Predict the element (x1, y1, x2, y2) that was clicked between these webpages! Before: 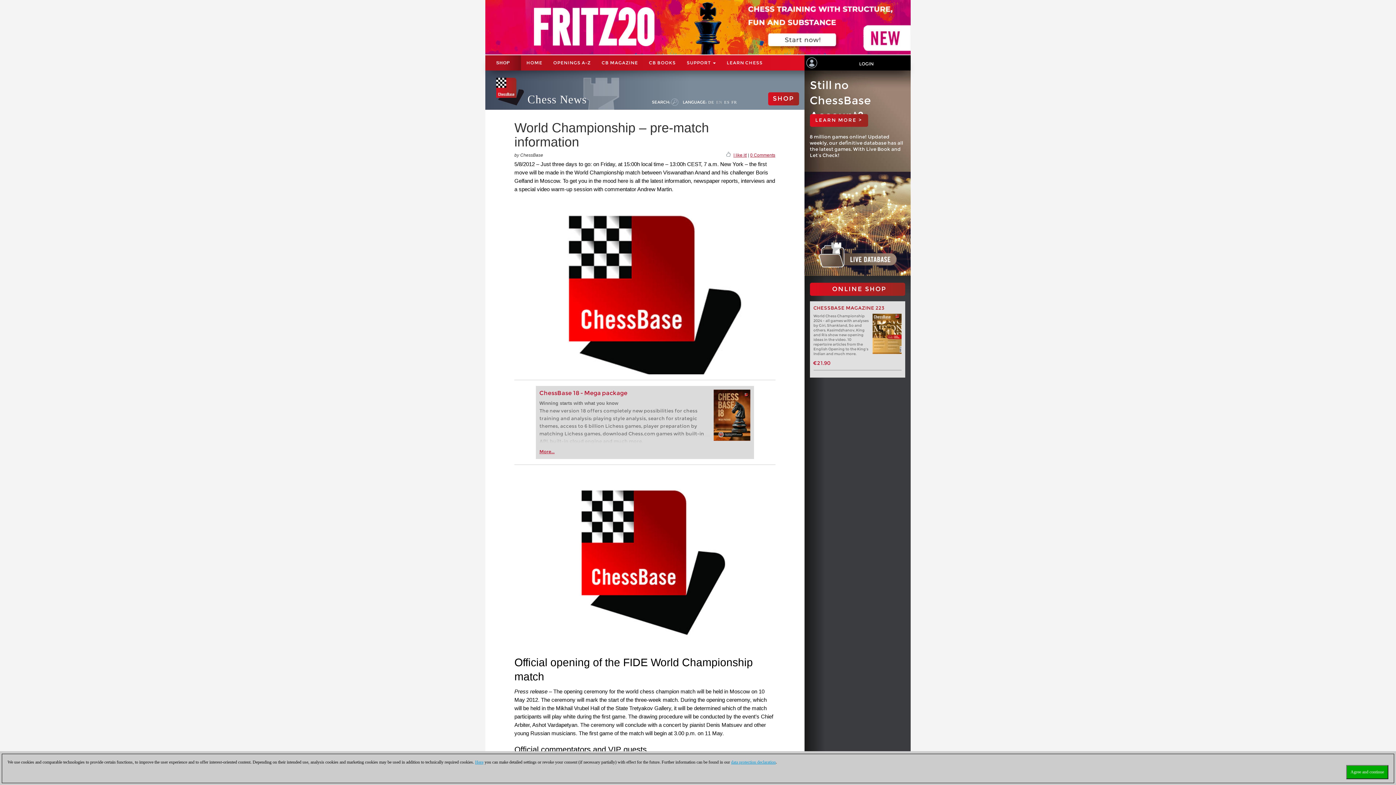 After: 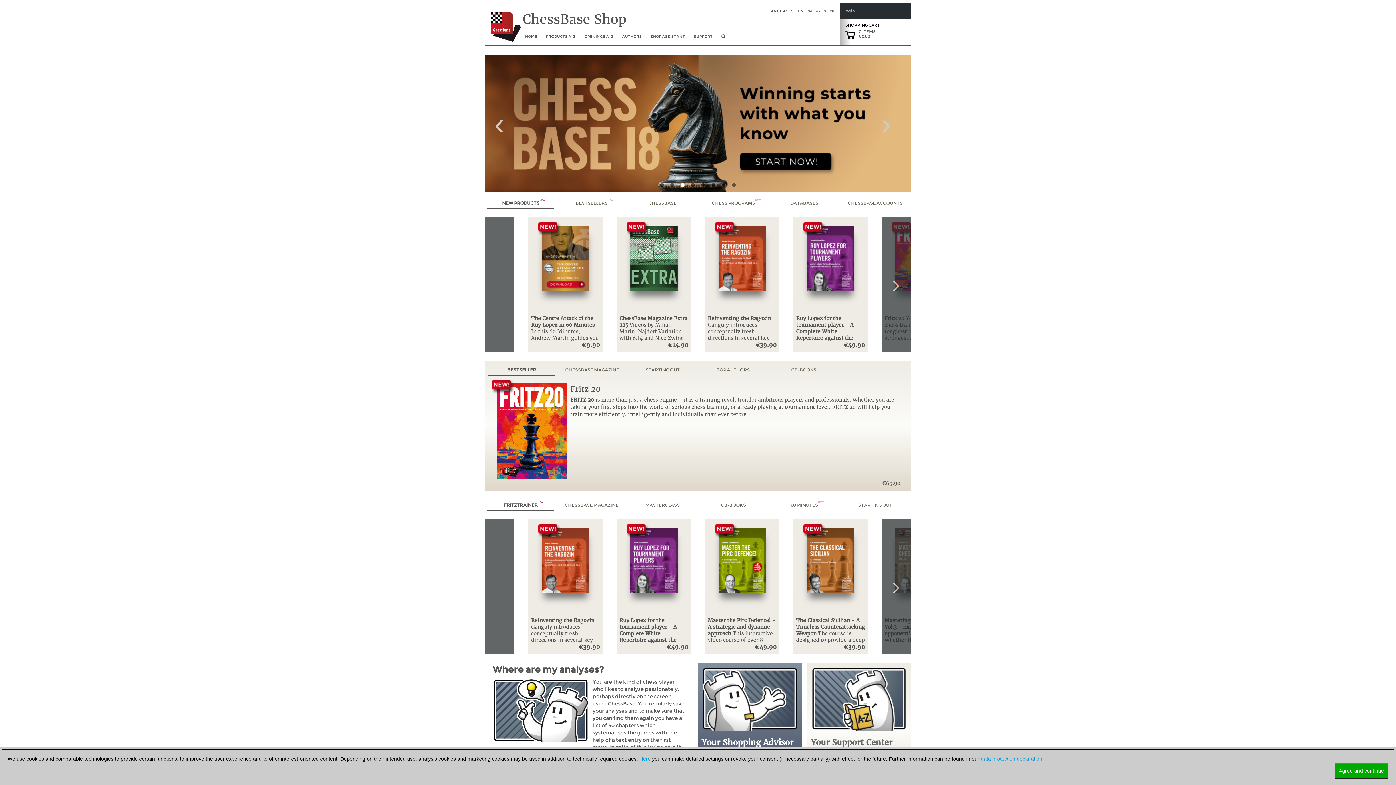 Action: bbox: (485, 55, 521, 70) label: SHOP